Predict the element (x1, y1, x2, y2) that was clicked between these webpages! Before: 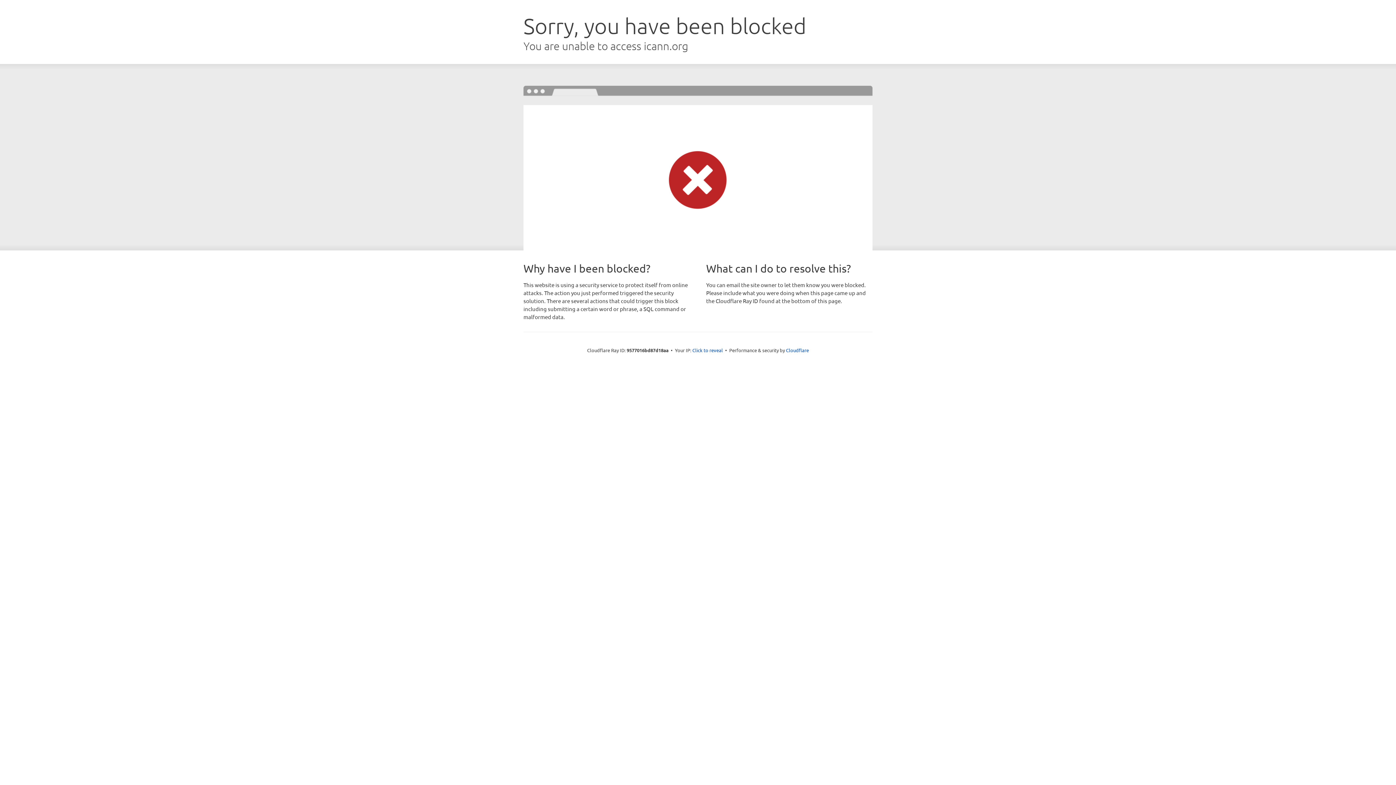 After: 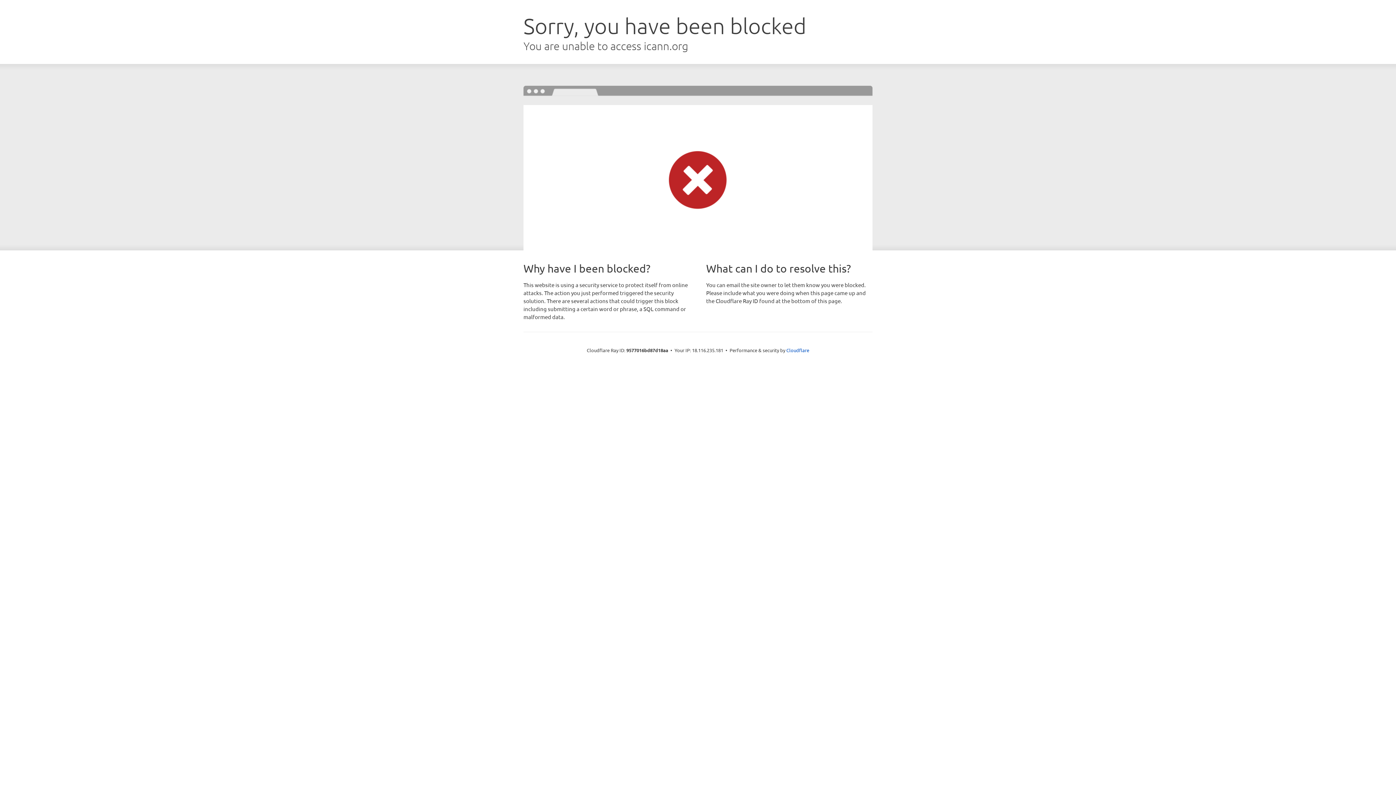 Action: label: Click to reveal bbox: (692, 346, 723, 353)